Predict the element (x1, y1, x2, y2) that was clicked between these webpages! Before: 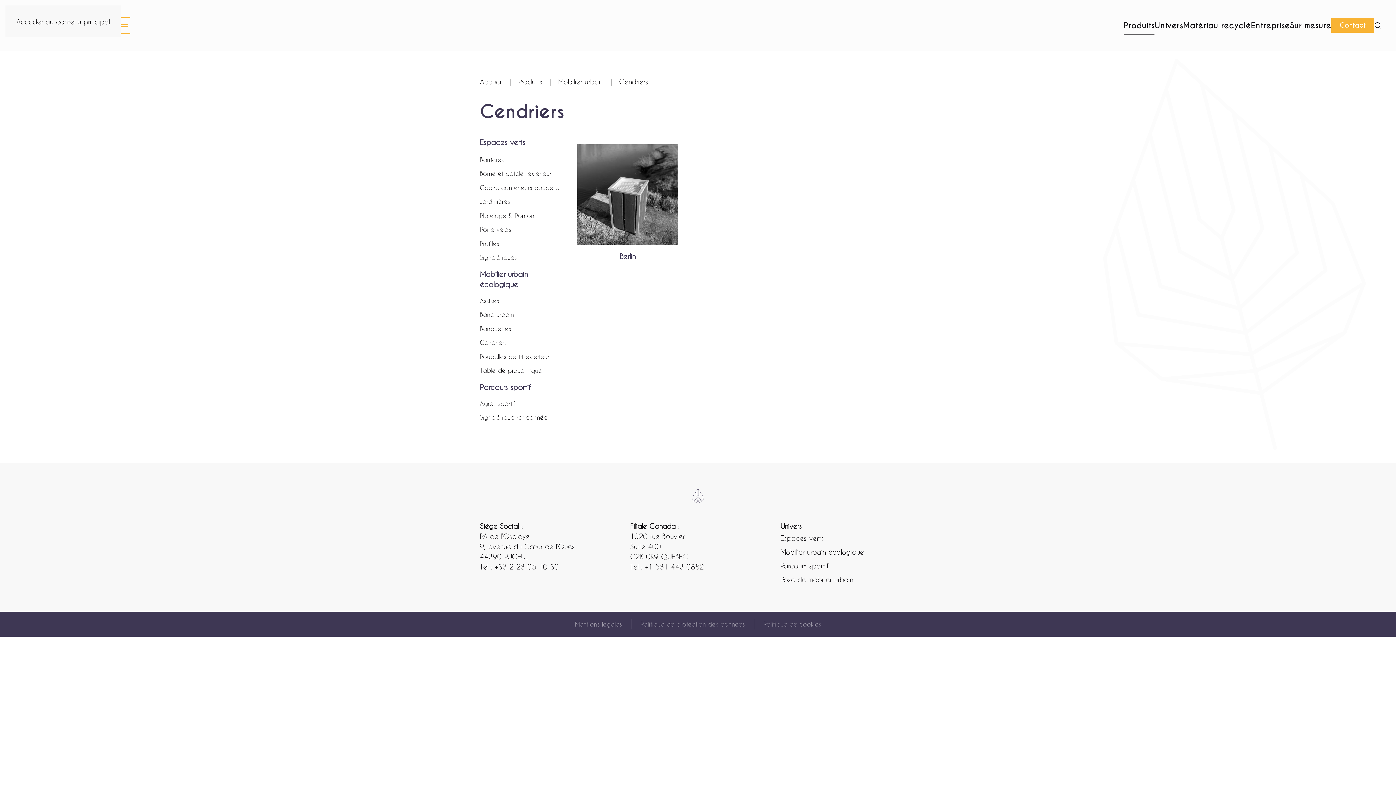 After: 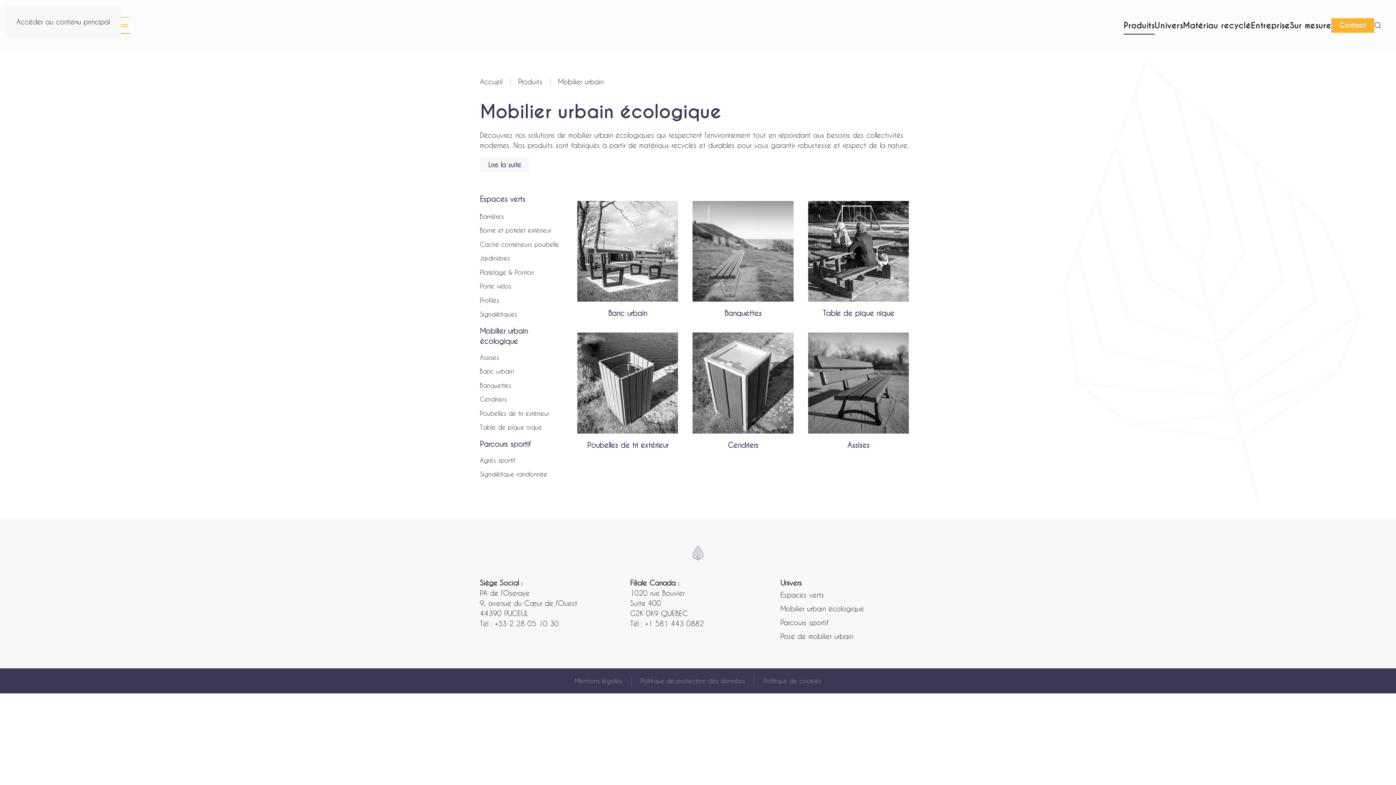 Action: bbox: (780, 545, 916, 558) label: Mobilier urbain écologique